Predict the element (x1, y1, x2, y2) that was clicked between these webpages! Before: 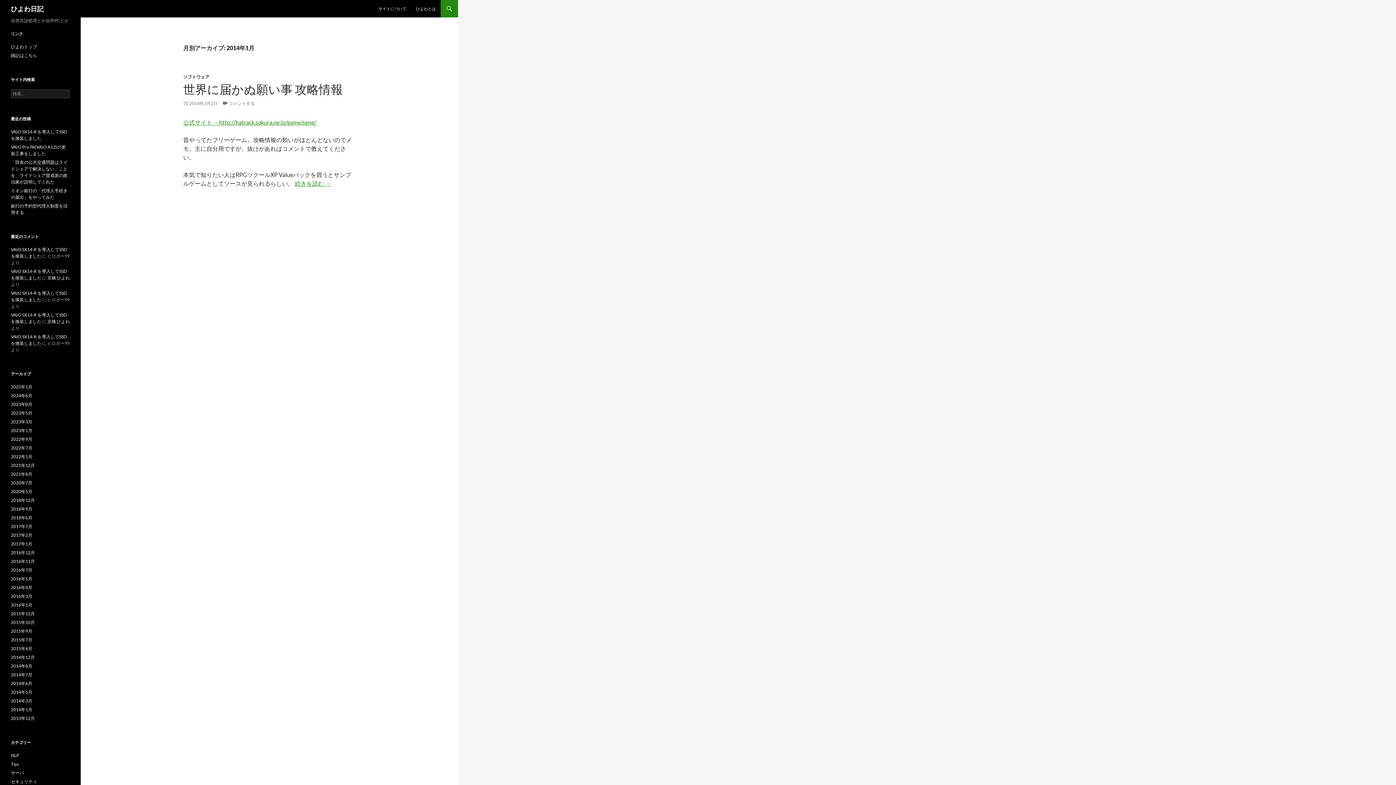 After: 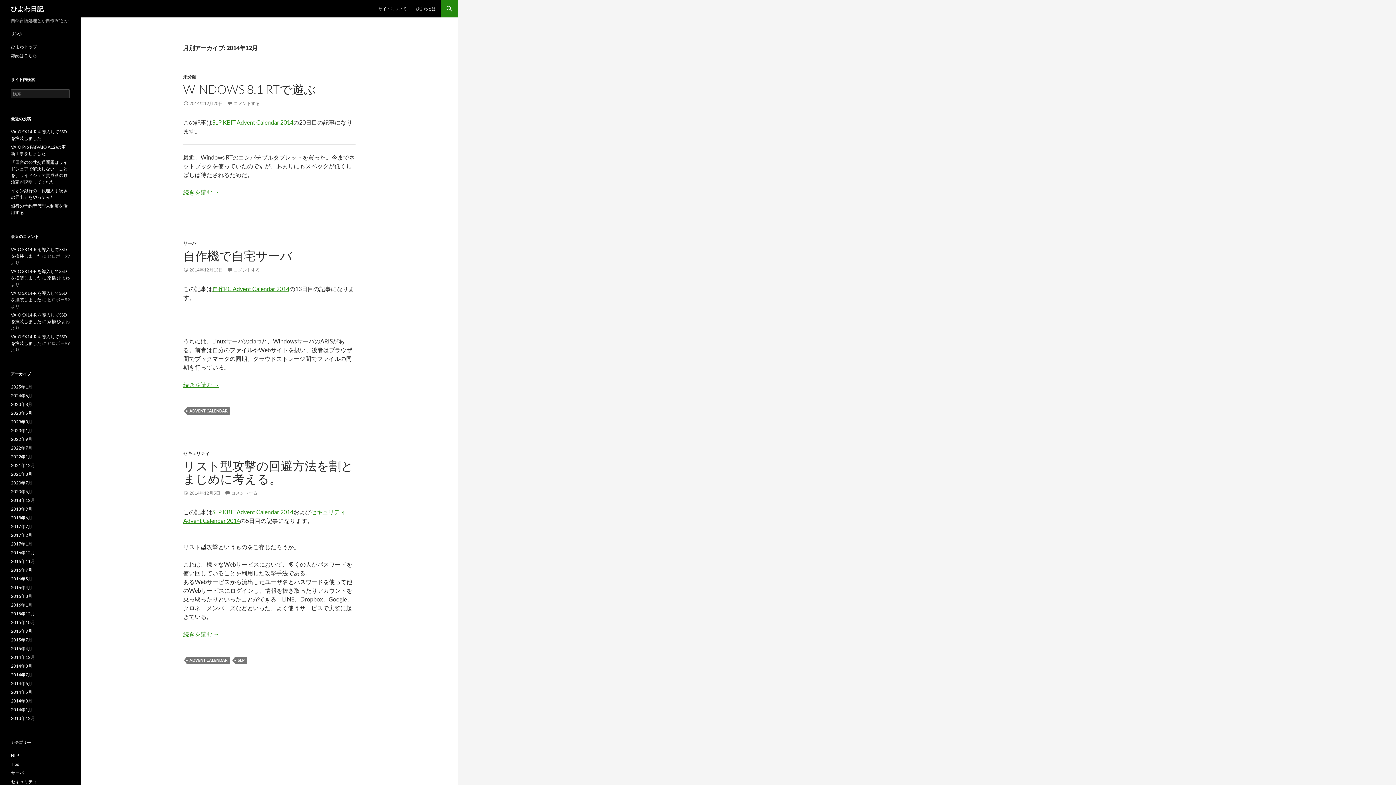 Action: label: 2014年12月 bbox: (10, 654, 34, 660)